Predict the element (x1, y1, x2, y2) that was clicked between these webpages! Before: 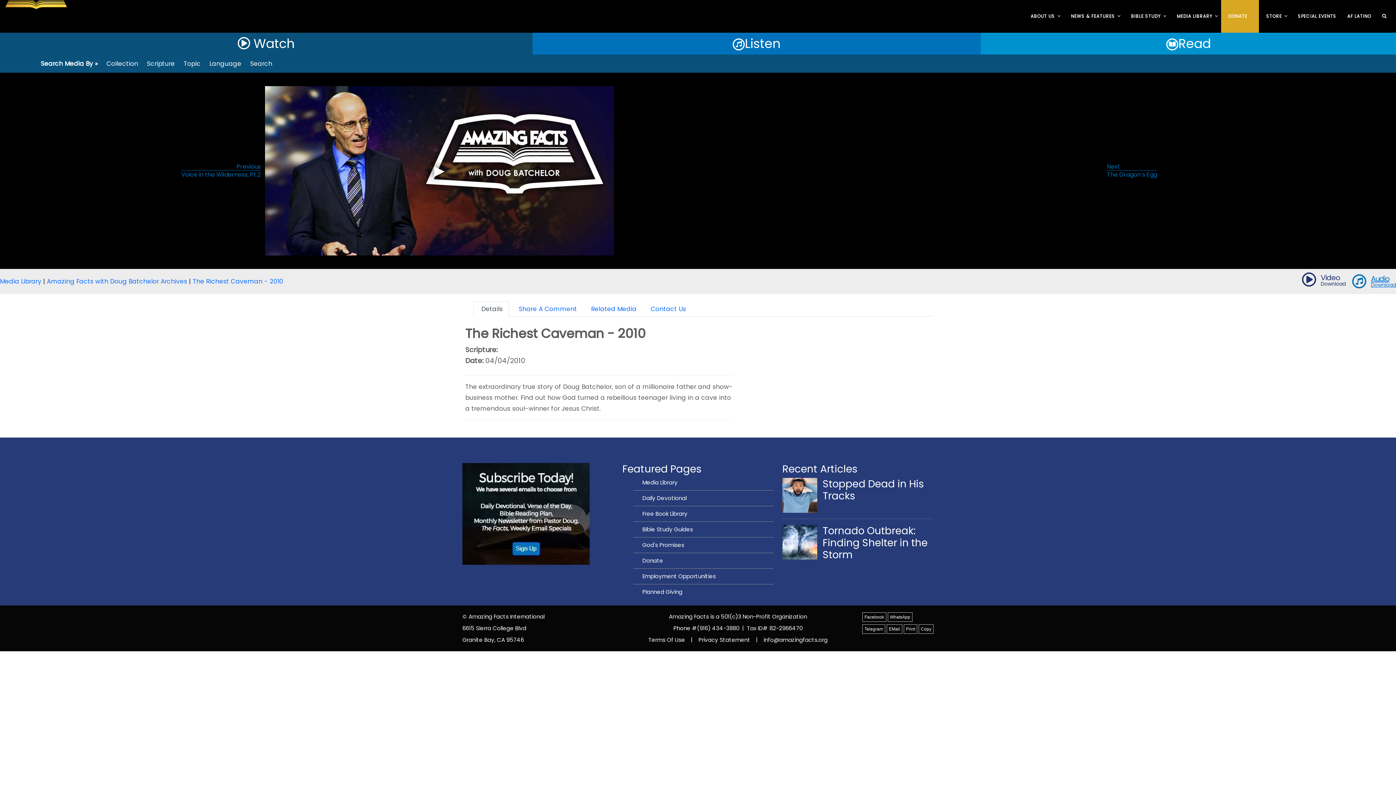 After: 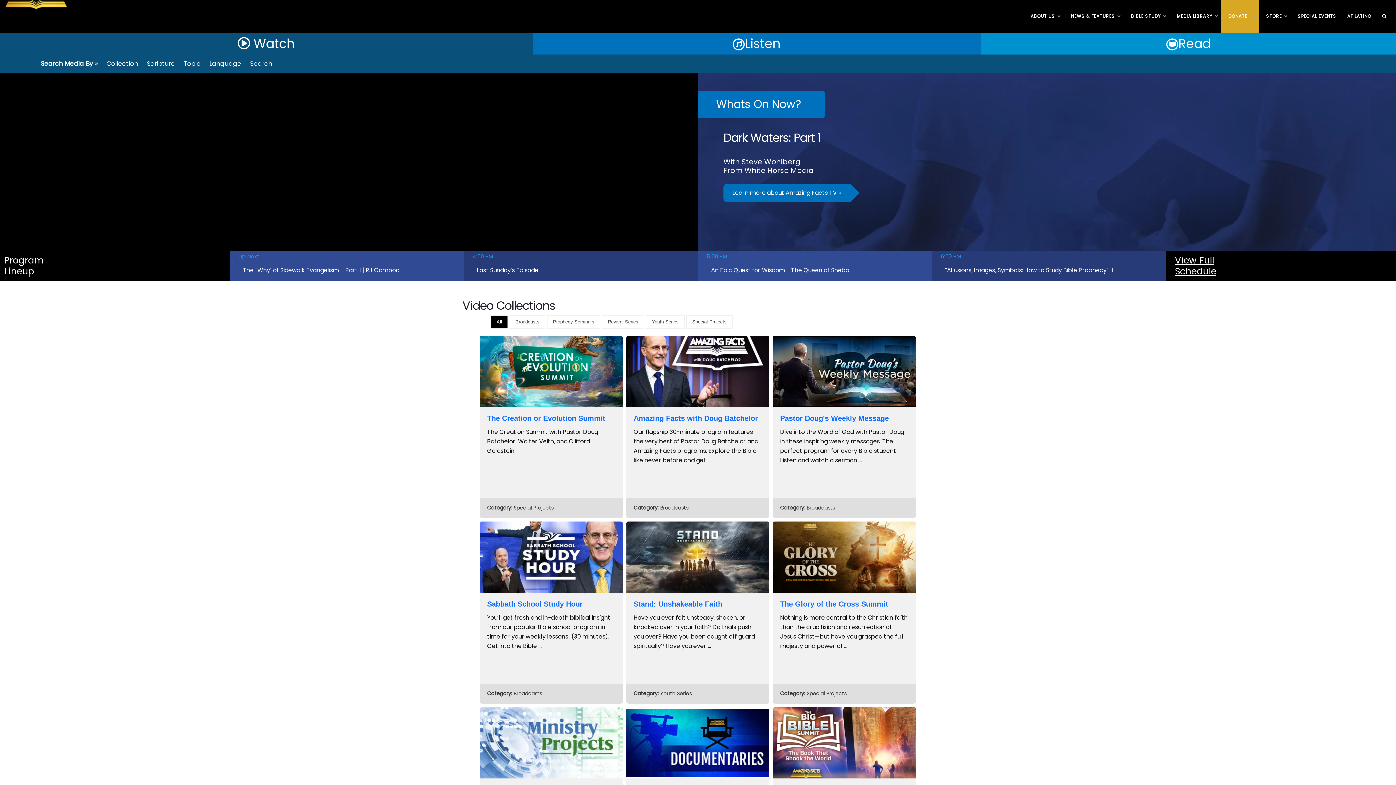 Action: bbox: (0, 277, 41, 285) label: Media Library